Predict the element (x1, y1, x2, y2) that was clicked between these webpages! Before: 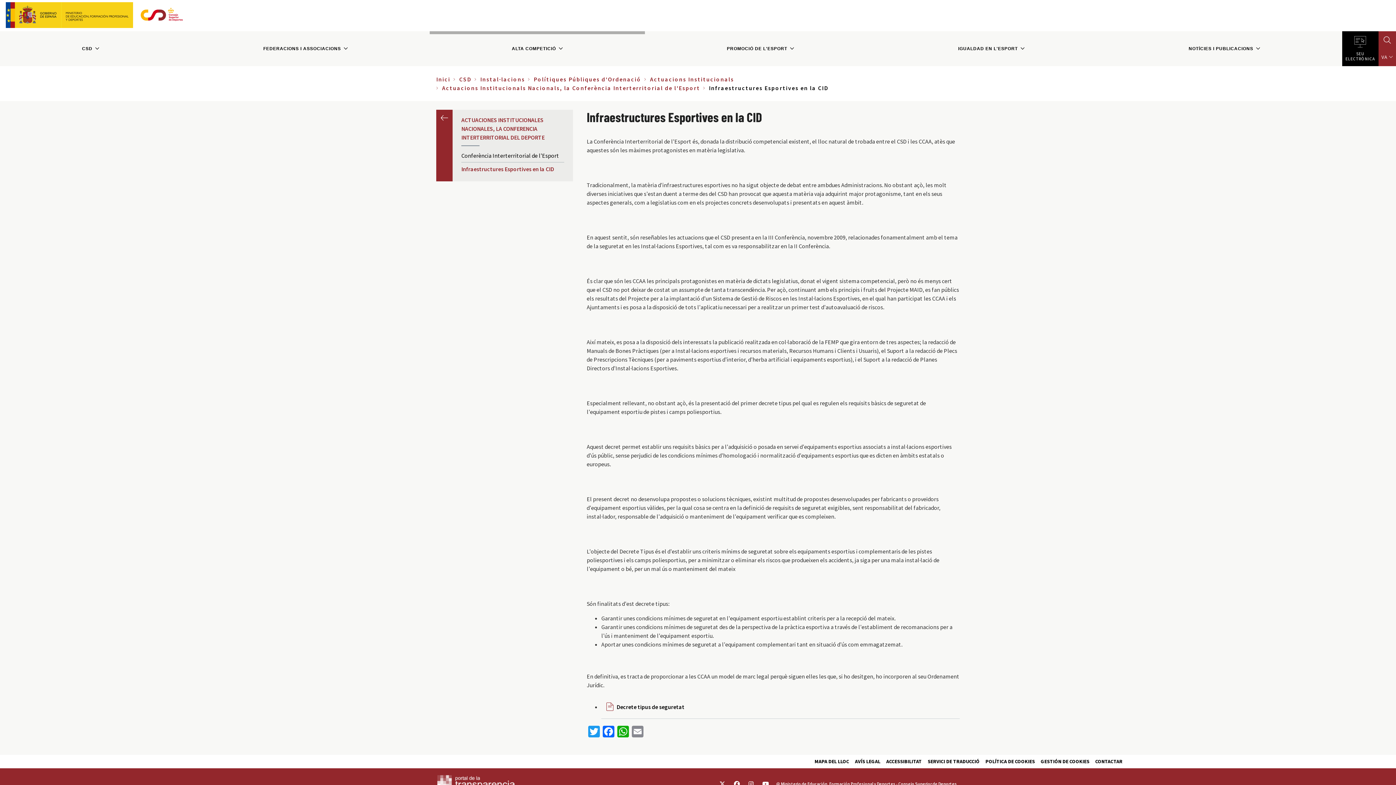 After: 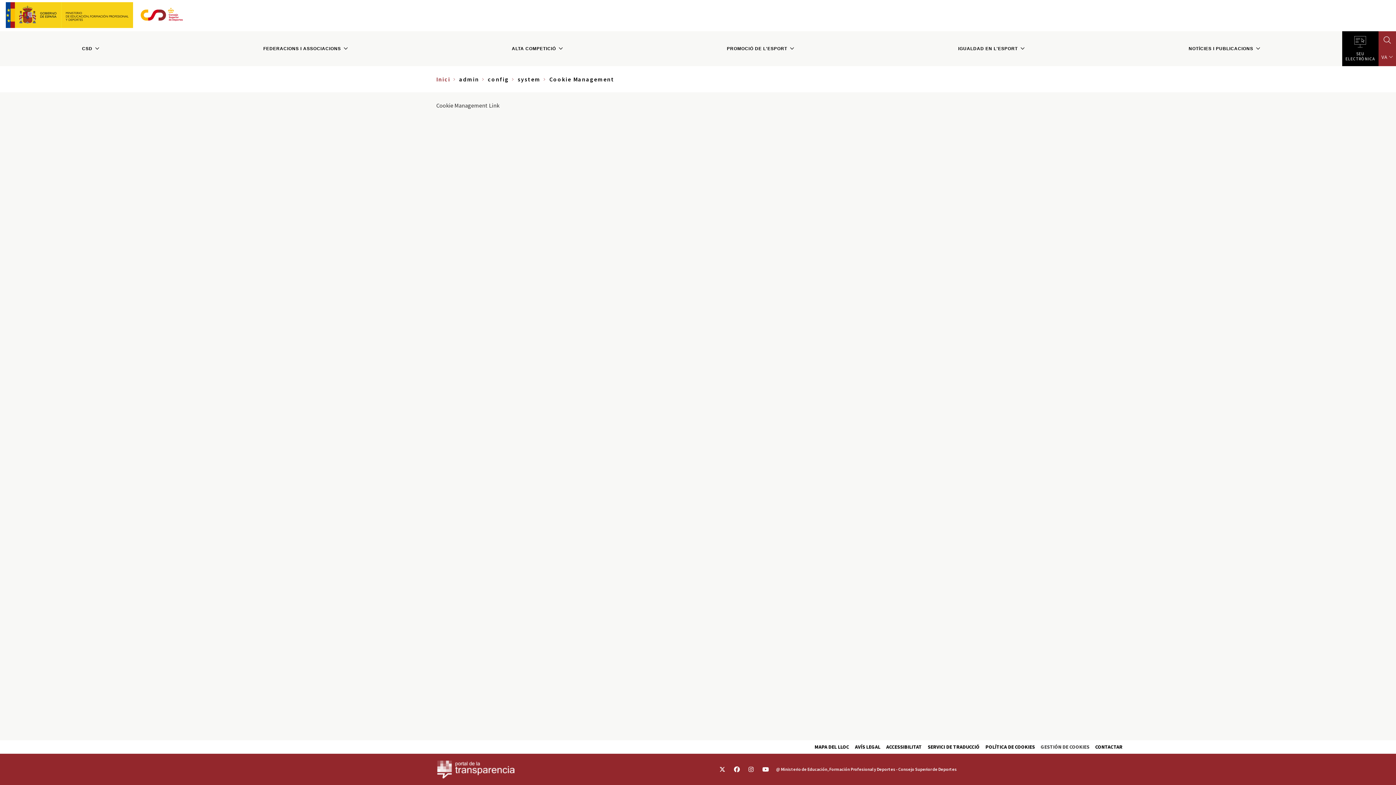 Action: label: GESTIÓN DE COOKIES bbox: (1038, 755, 1092, 768)